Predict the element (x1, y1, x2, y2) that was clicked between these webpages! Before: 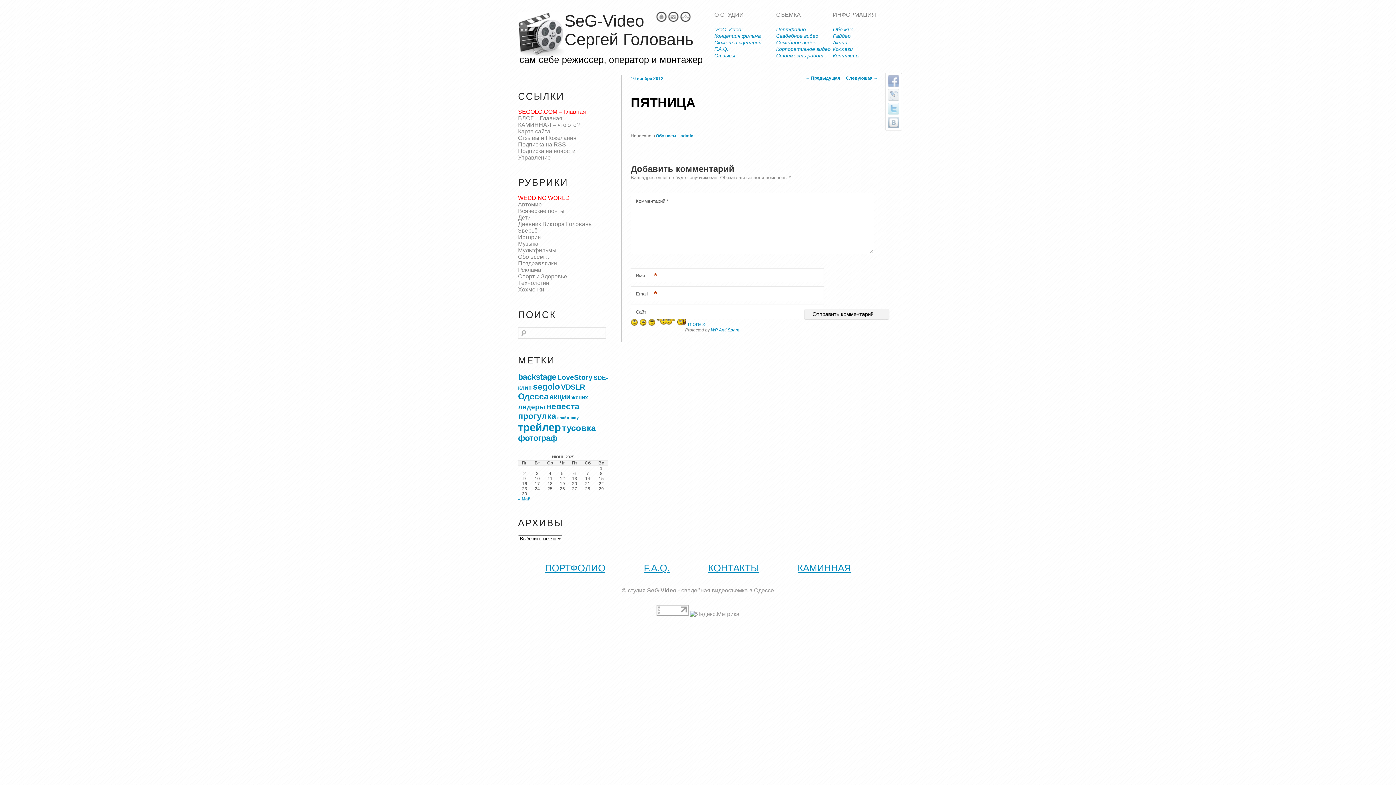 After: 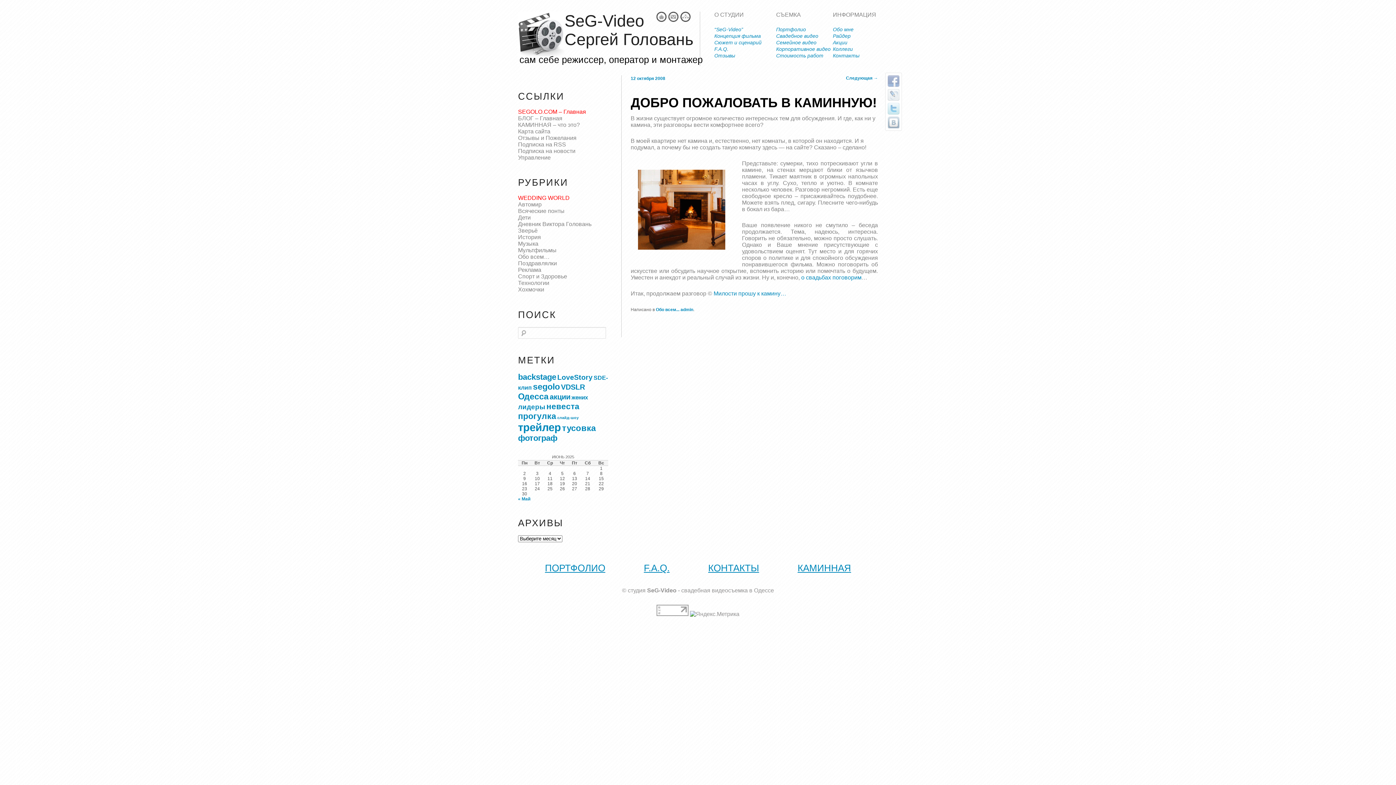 Action: label: КАМИННАЯ – что это? bbox: (518, 121, 580, 128)